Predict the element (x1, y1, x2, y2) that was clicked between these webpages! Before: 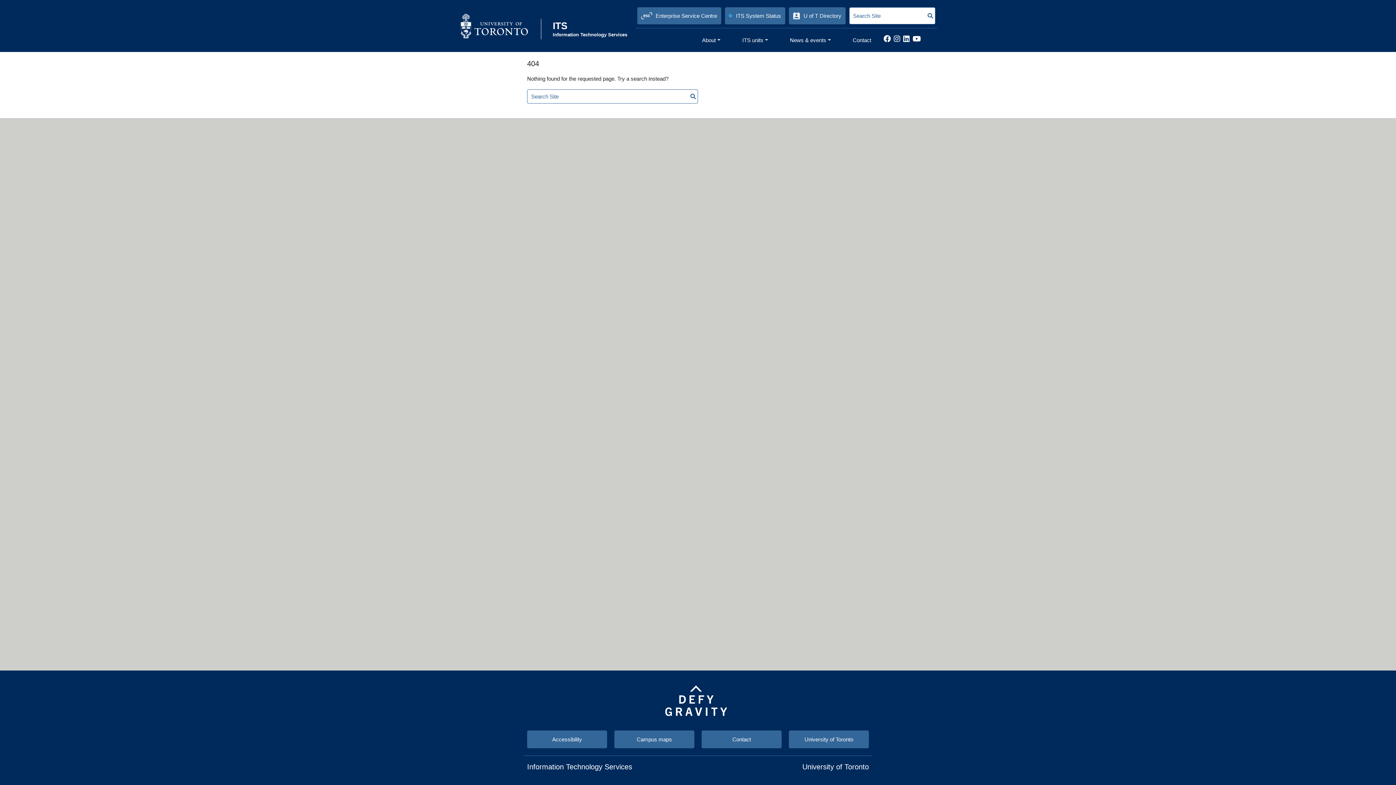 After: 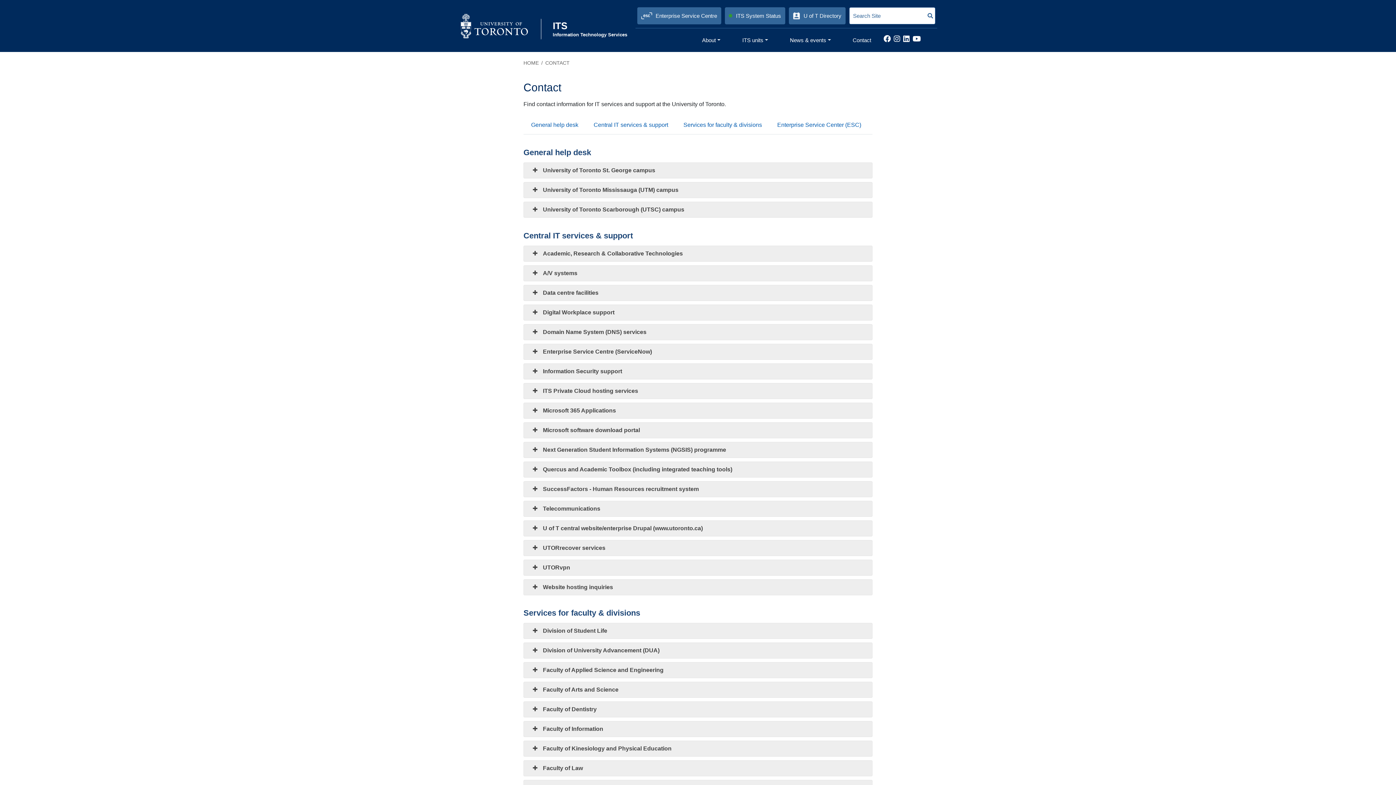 Action: label: Contact bbox: (709, 734, 774, 744)